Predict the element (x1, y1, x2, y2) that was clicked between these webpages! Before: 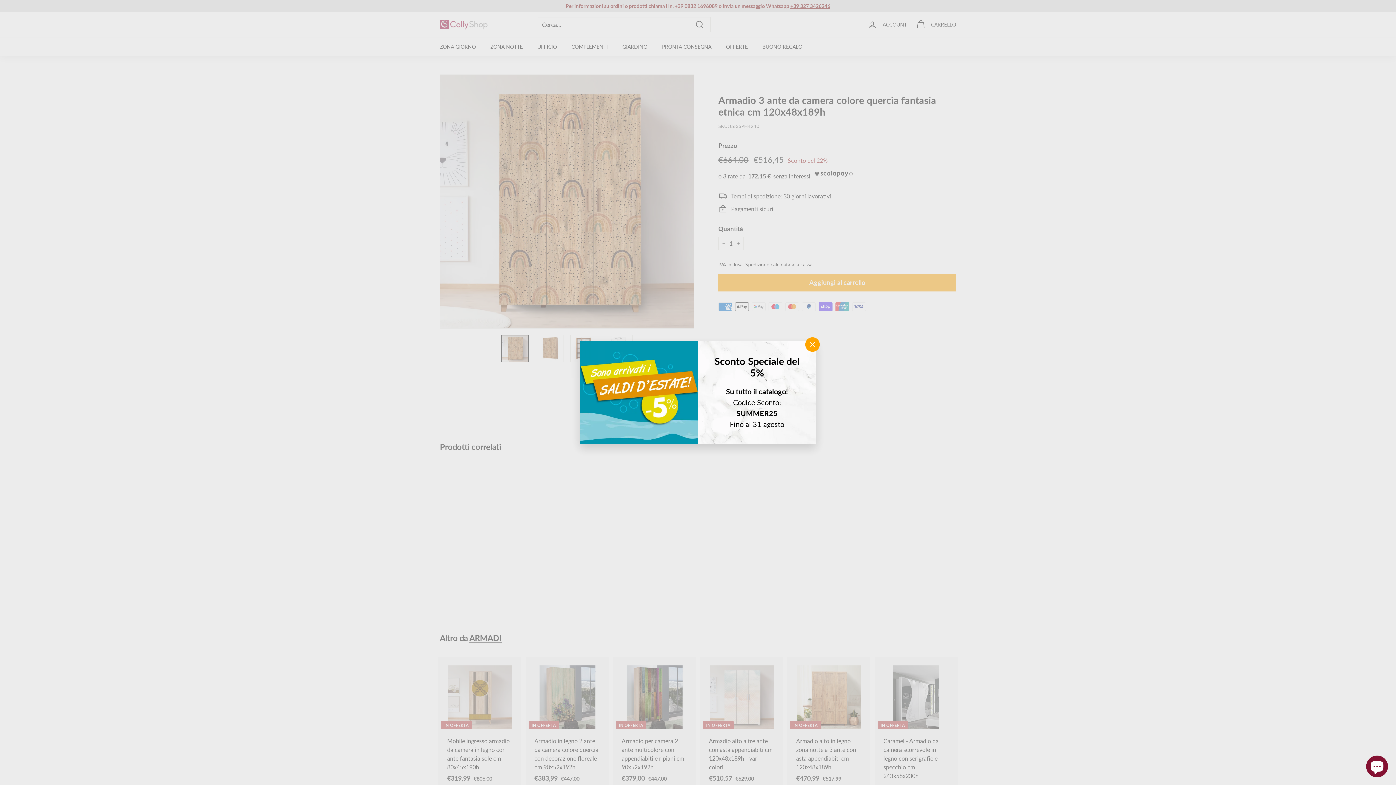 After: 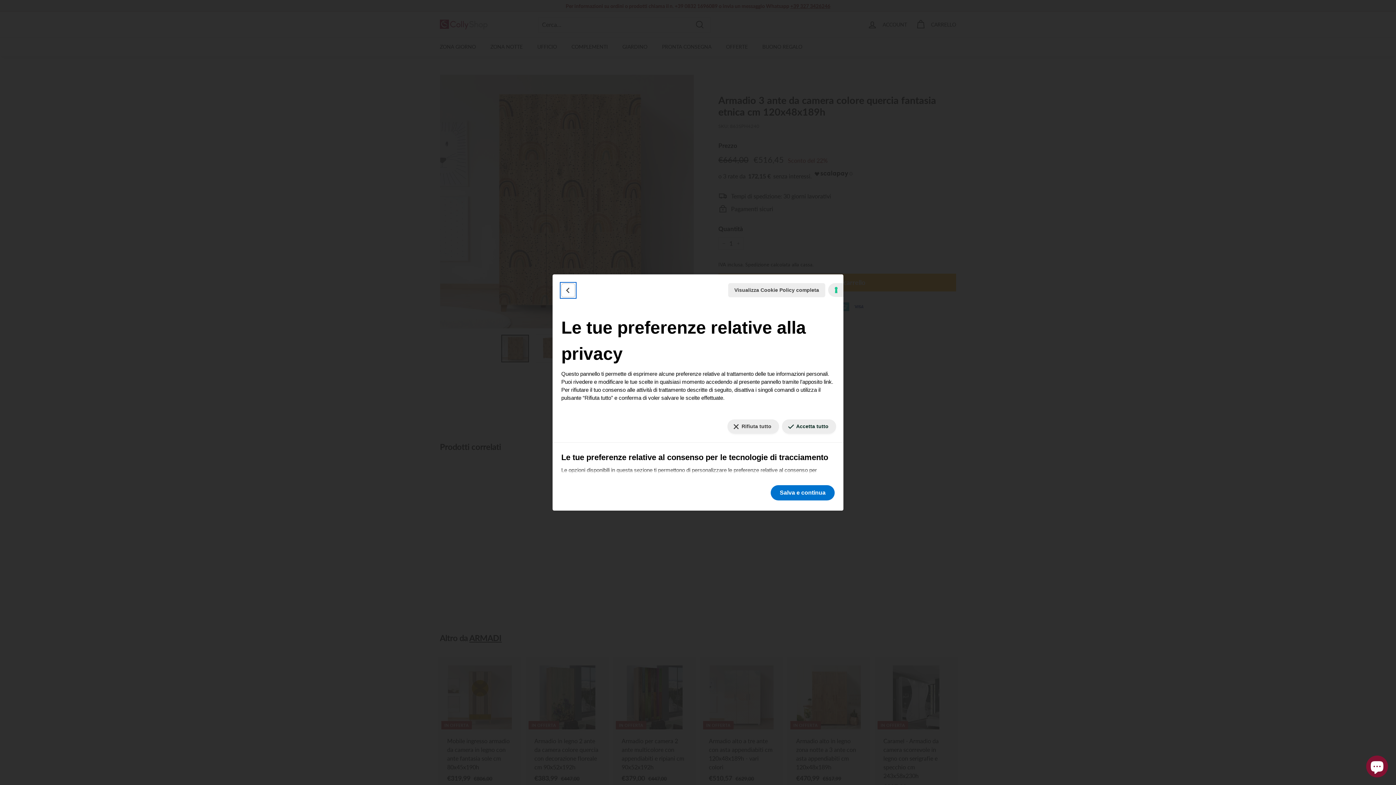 Action: label: Le tue preferenze relative al consenso per le tecnologie di tracciamento bbox: (5, 778, 10, 779)